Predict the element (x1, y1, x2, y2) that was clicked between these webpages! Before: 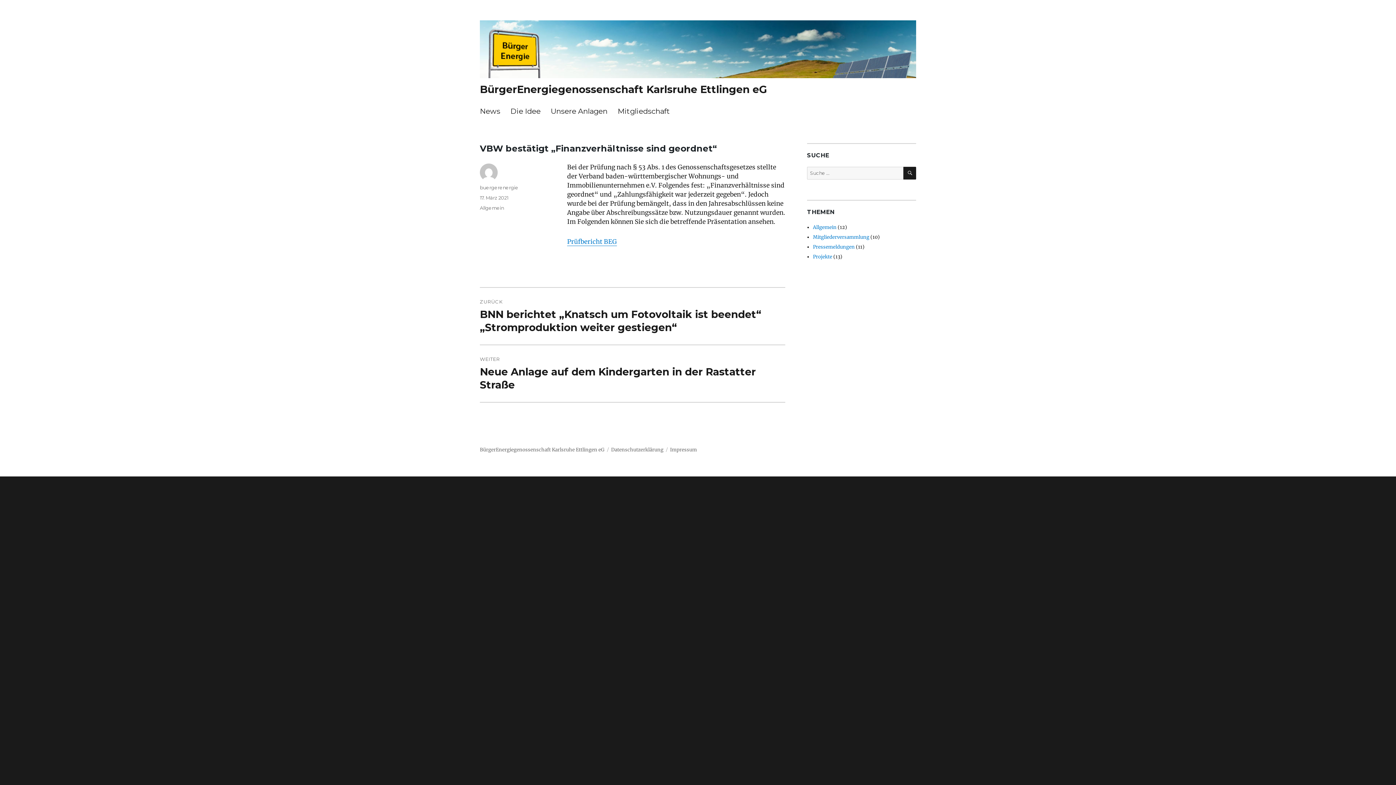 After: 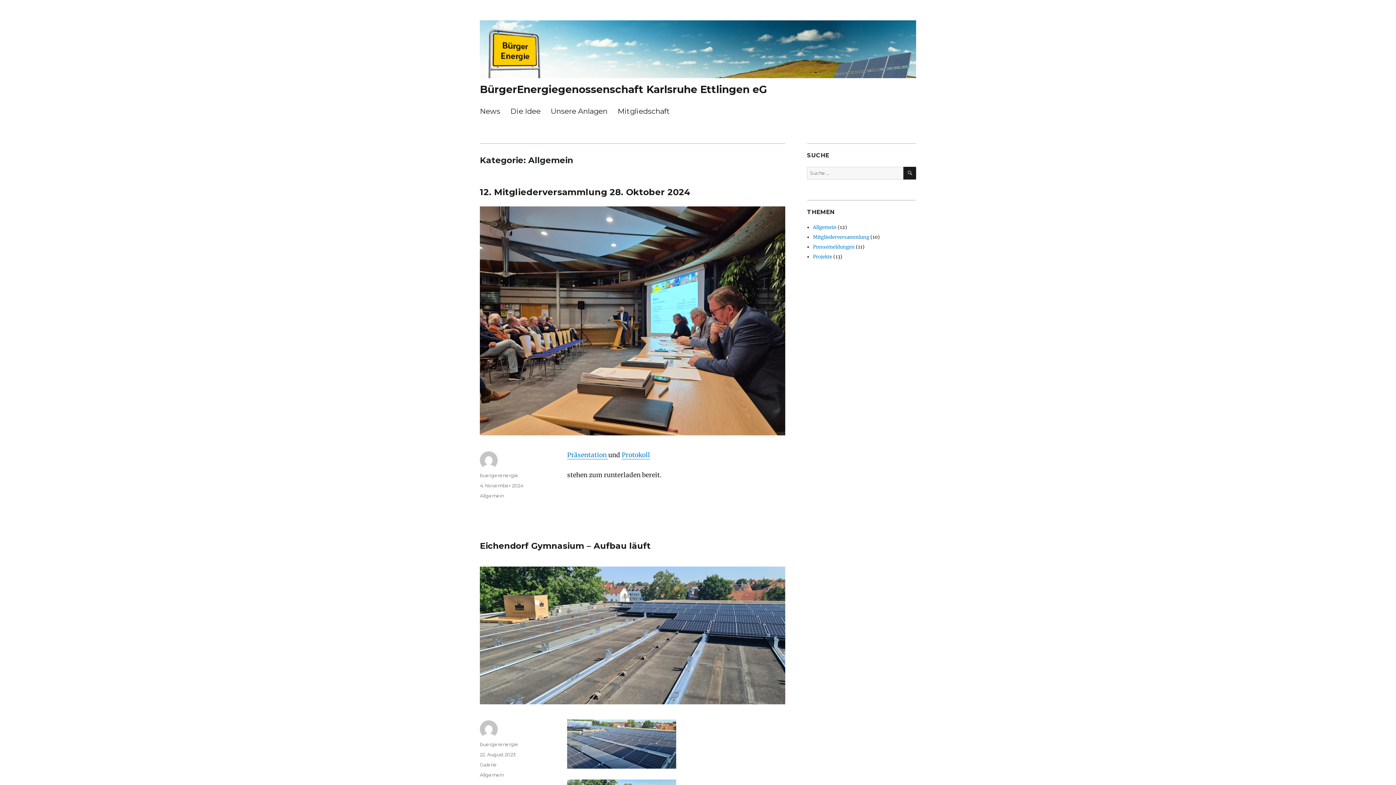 Action: label: Allgemein bbox: (480, 205, 504, 211)